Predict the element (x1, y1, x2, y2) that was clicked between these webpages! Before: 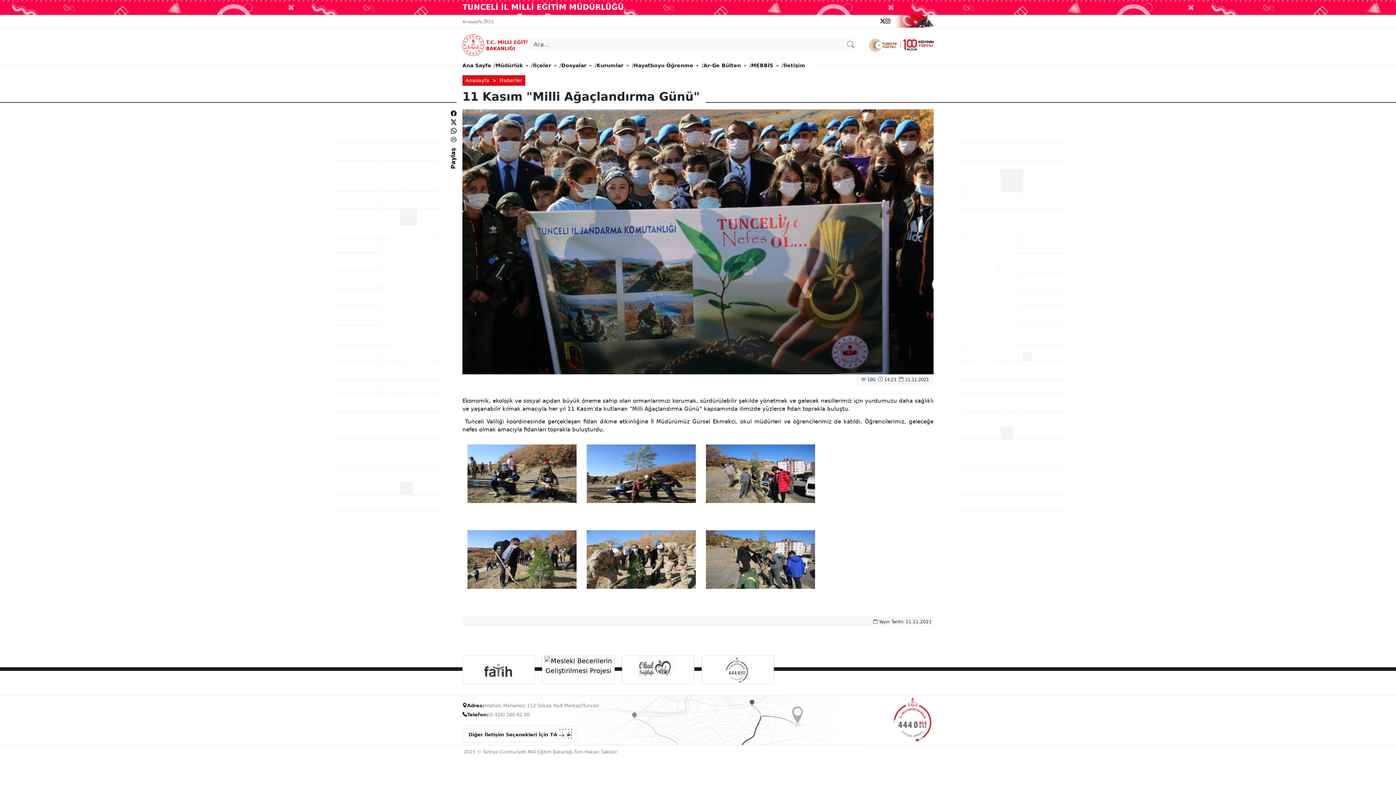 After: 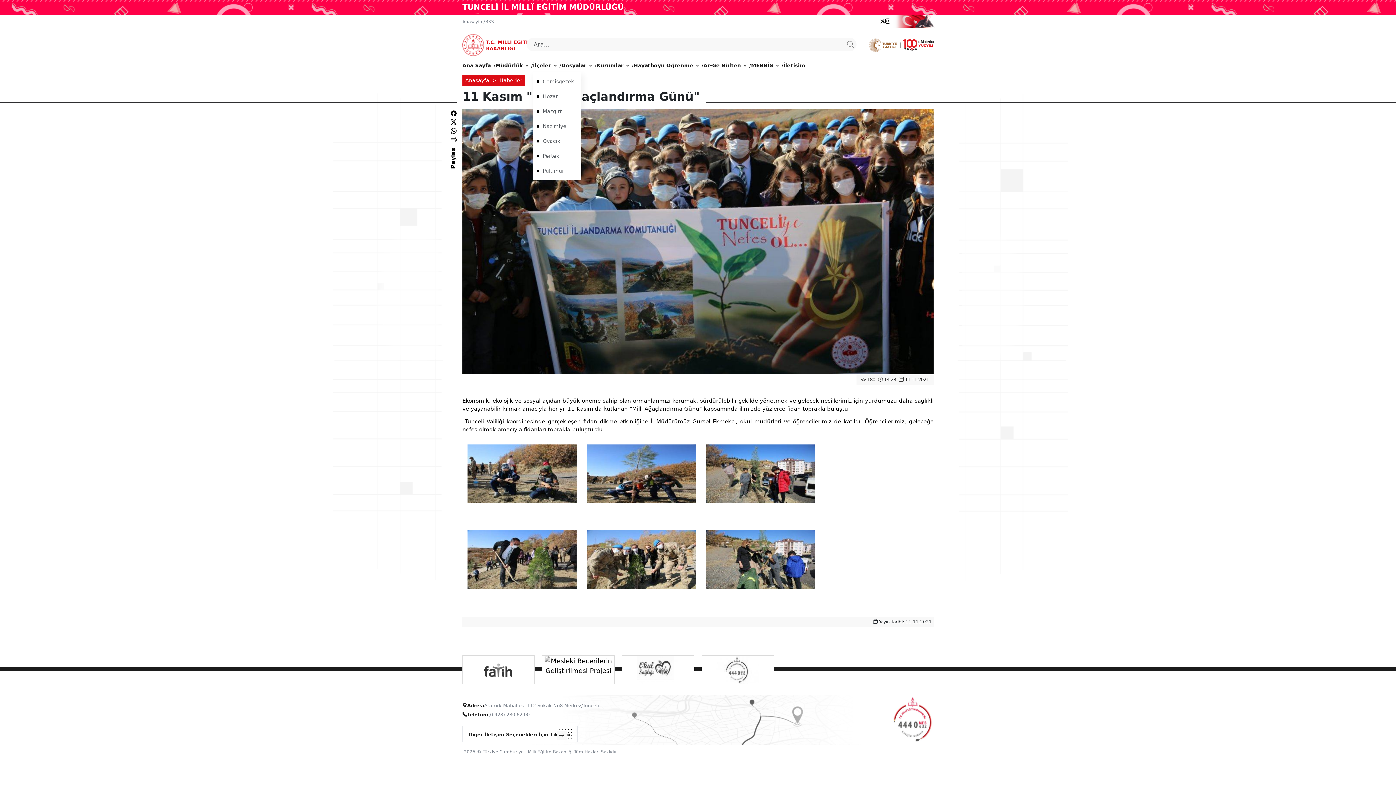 Action: label: İlçeler bbox: (533, 58, 556, 72)